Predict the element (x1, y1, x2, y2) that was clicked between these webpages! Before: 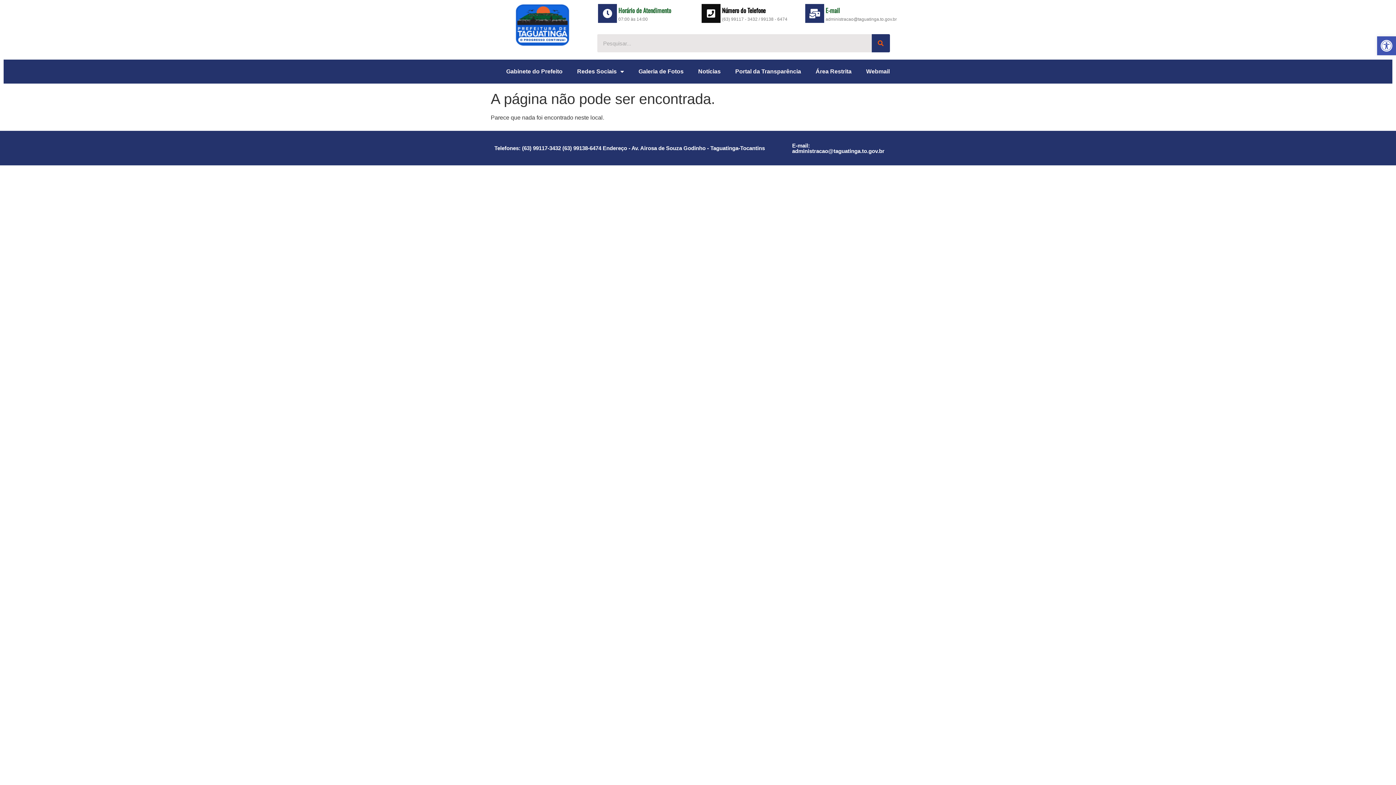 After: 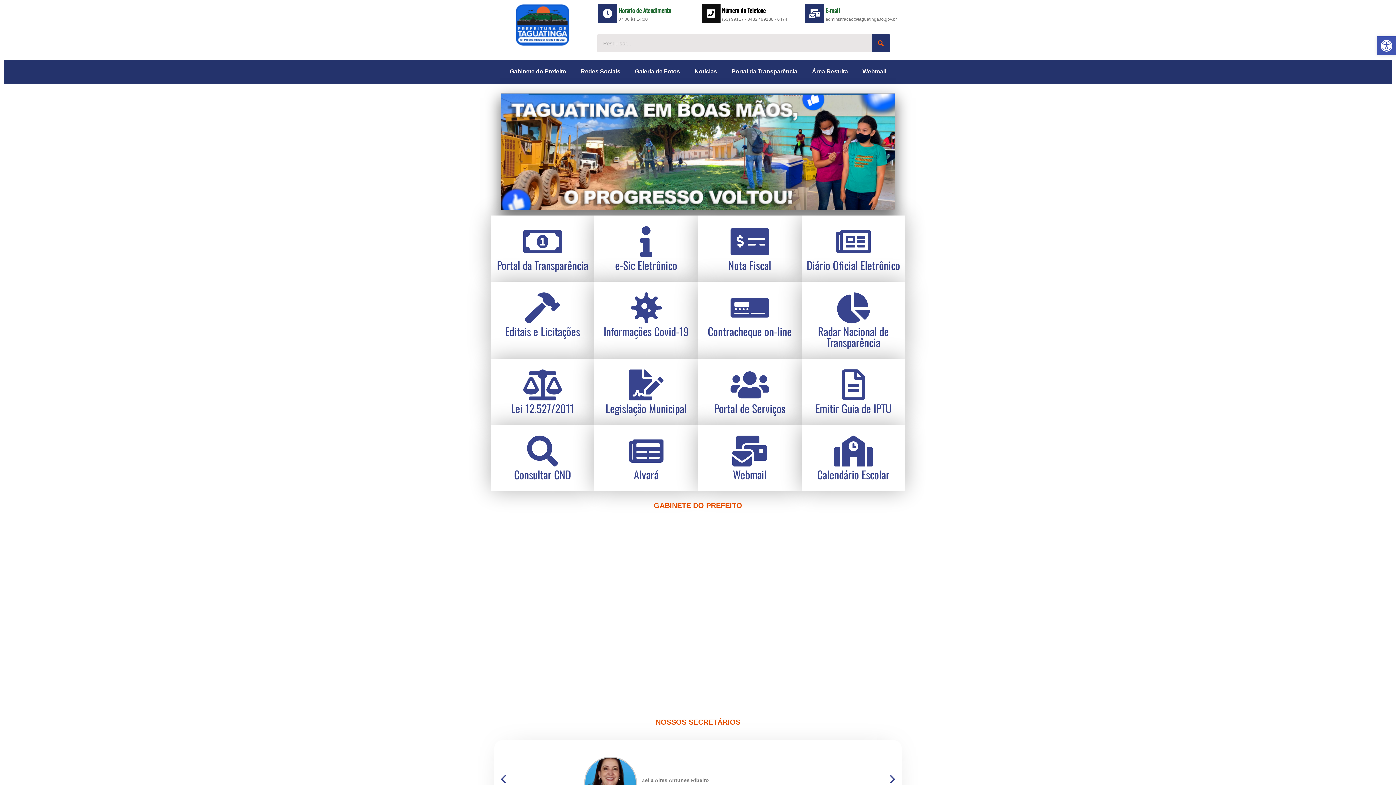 Action: bbox: (515, 4, 570, 46)